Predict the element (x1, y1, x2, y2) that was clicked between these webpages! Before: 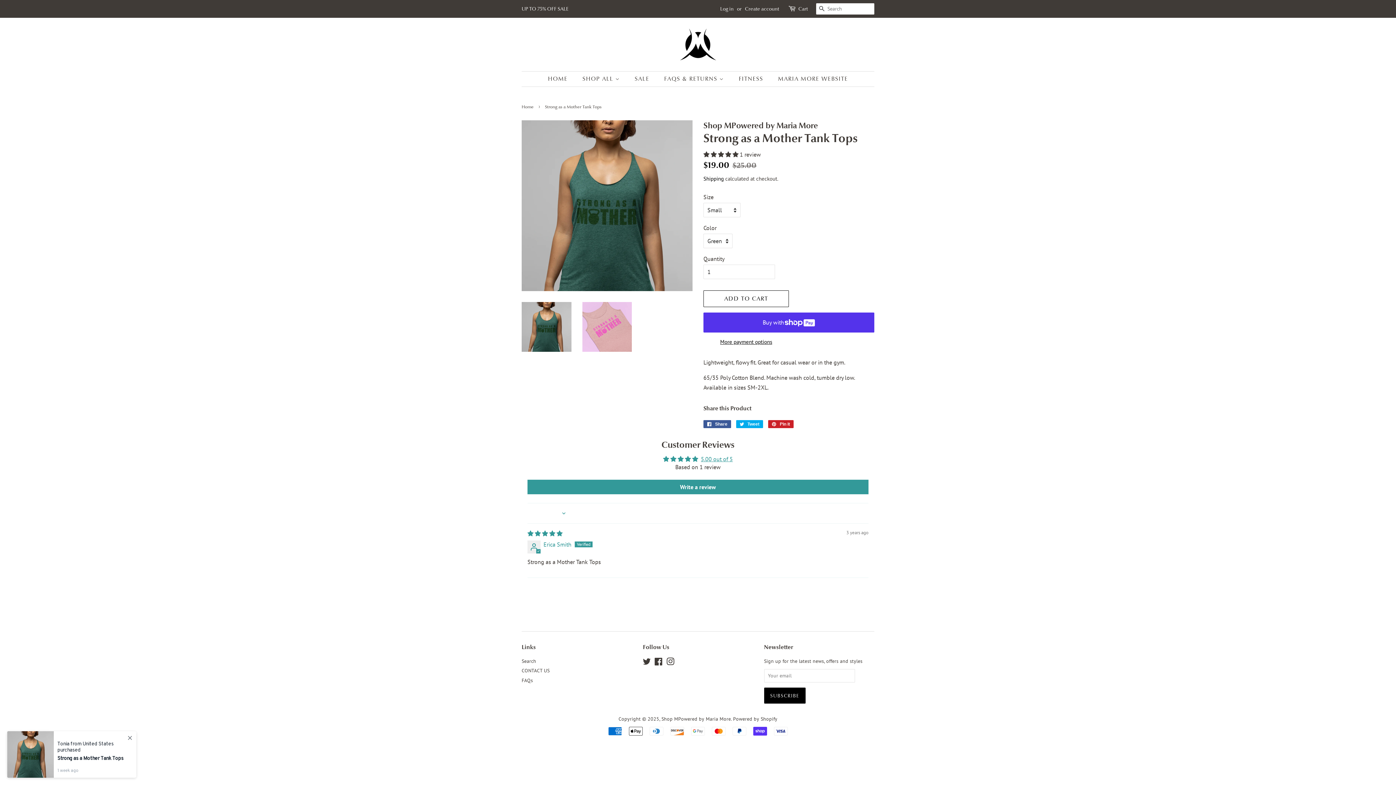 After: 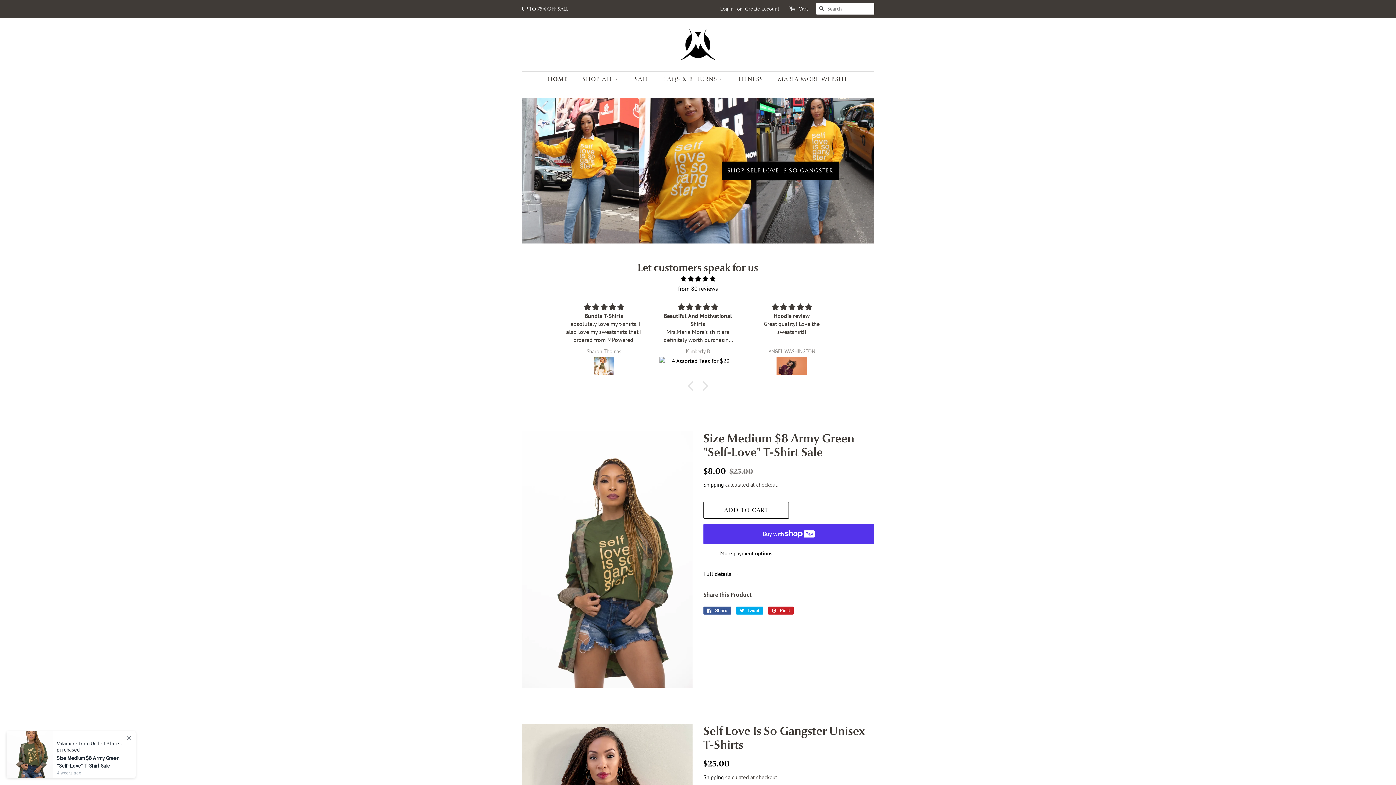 Action: bbox: (680, 28, 716, 60)